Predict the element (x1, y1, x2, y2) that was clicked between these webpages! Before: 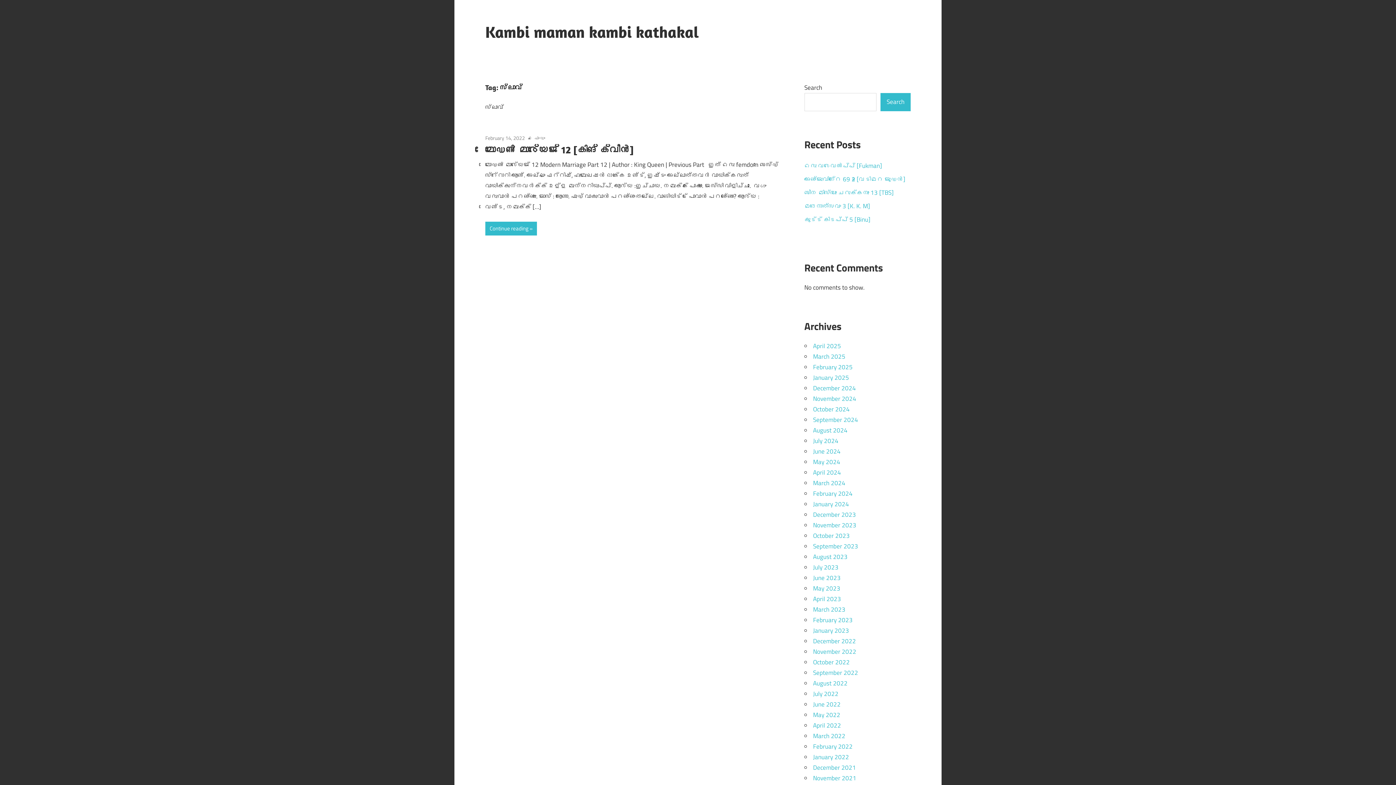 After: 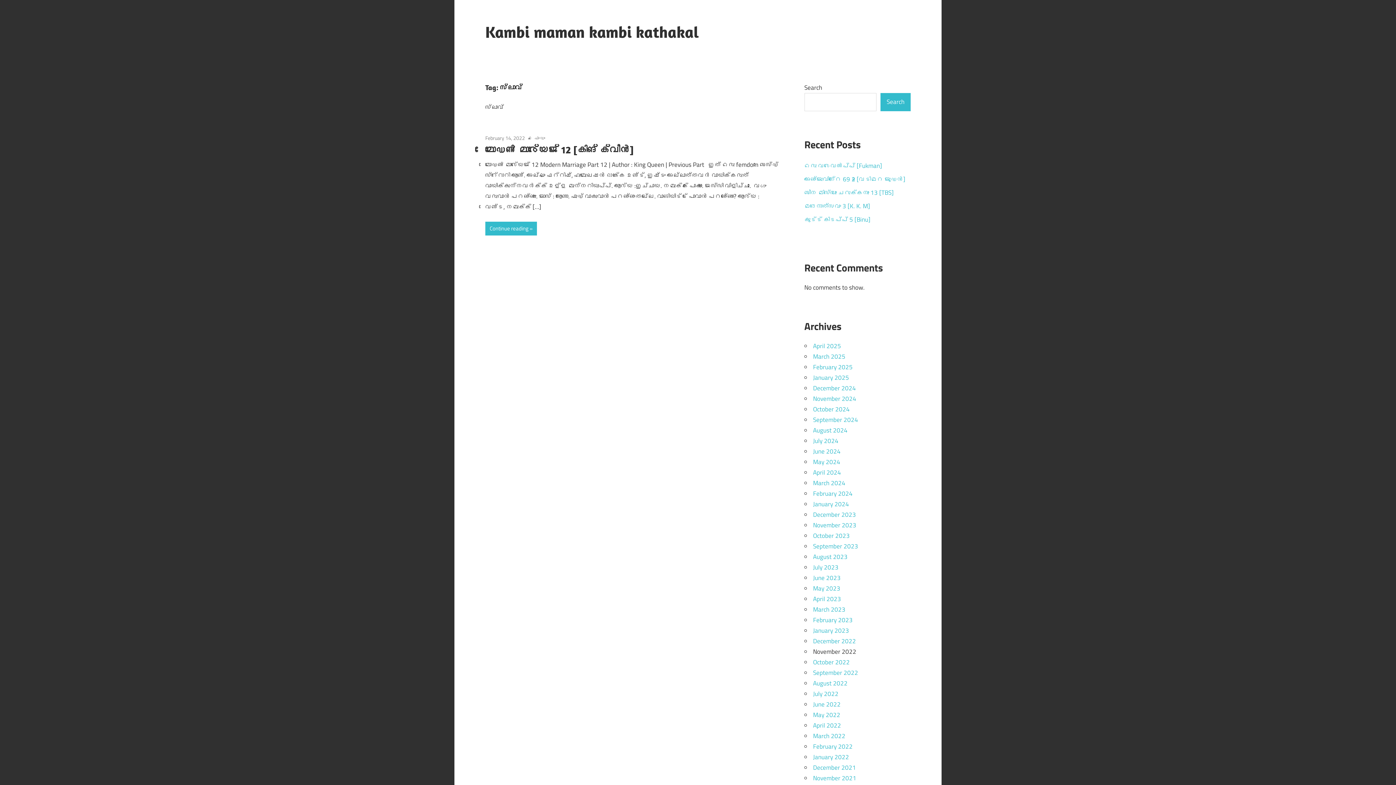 Action: bbox: (813, 647, 856, 656) label: November 2022